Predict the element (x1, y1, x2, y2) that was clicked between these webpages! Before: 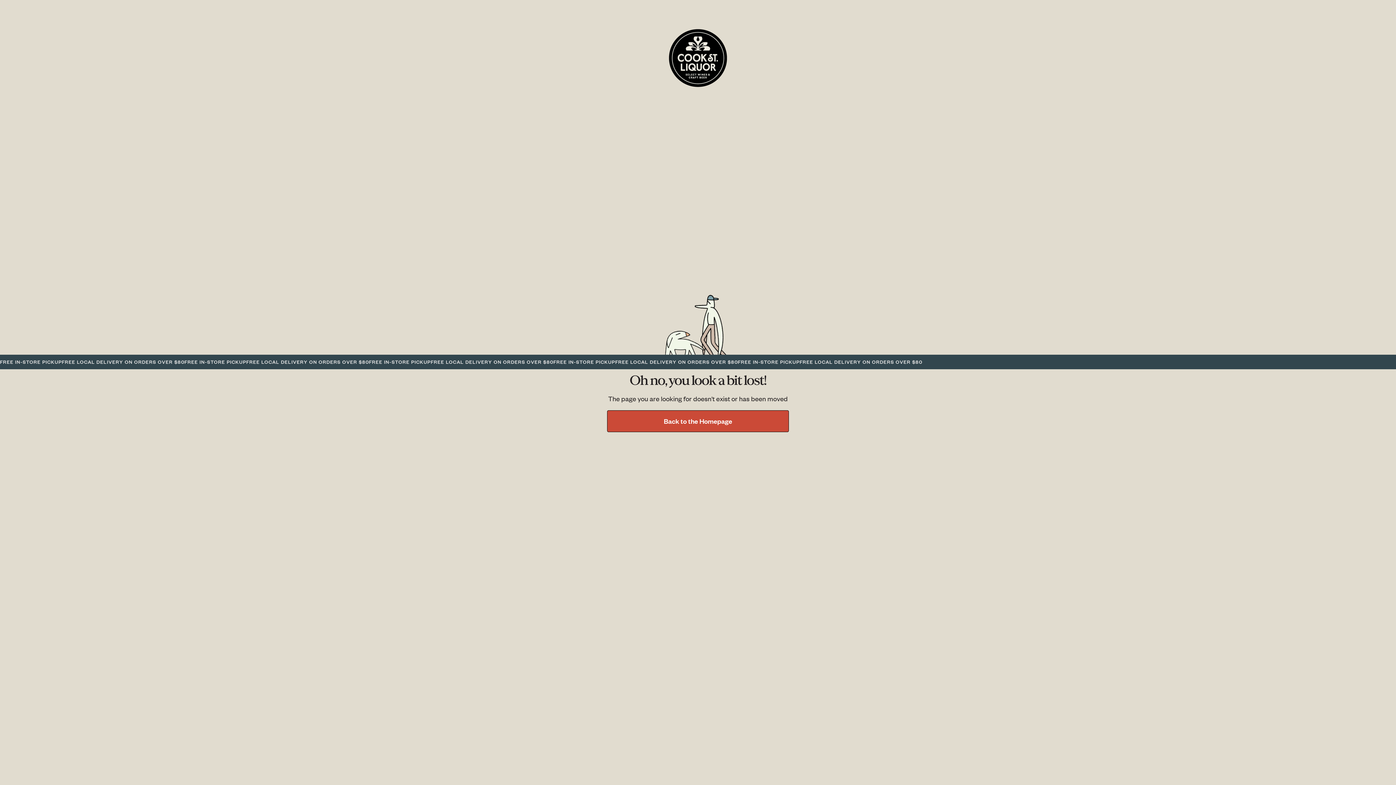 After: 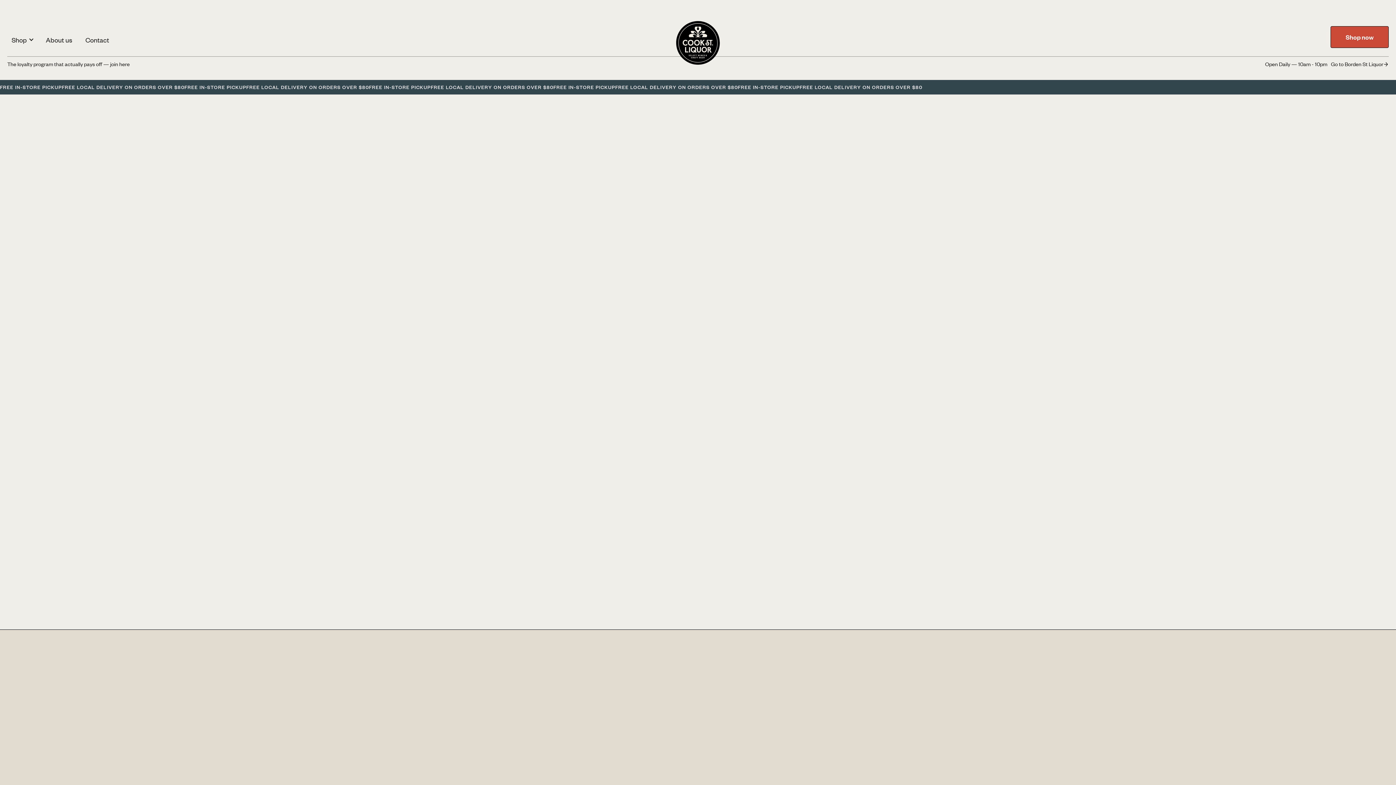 Action: bbox: (607, 410, 789, 432) label: Back to the Homepage